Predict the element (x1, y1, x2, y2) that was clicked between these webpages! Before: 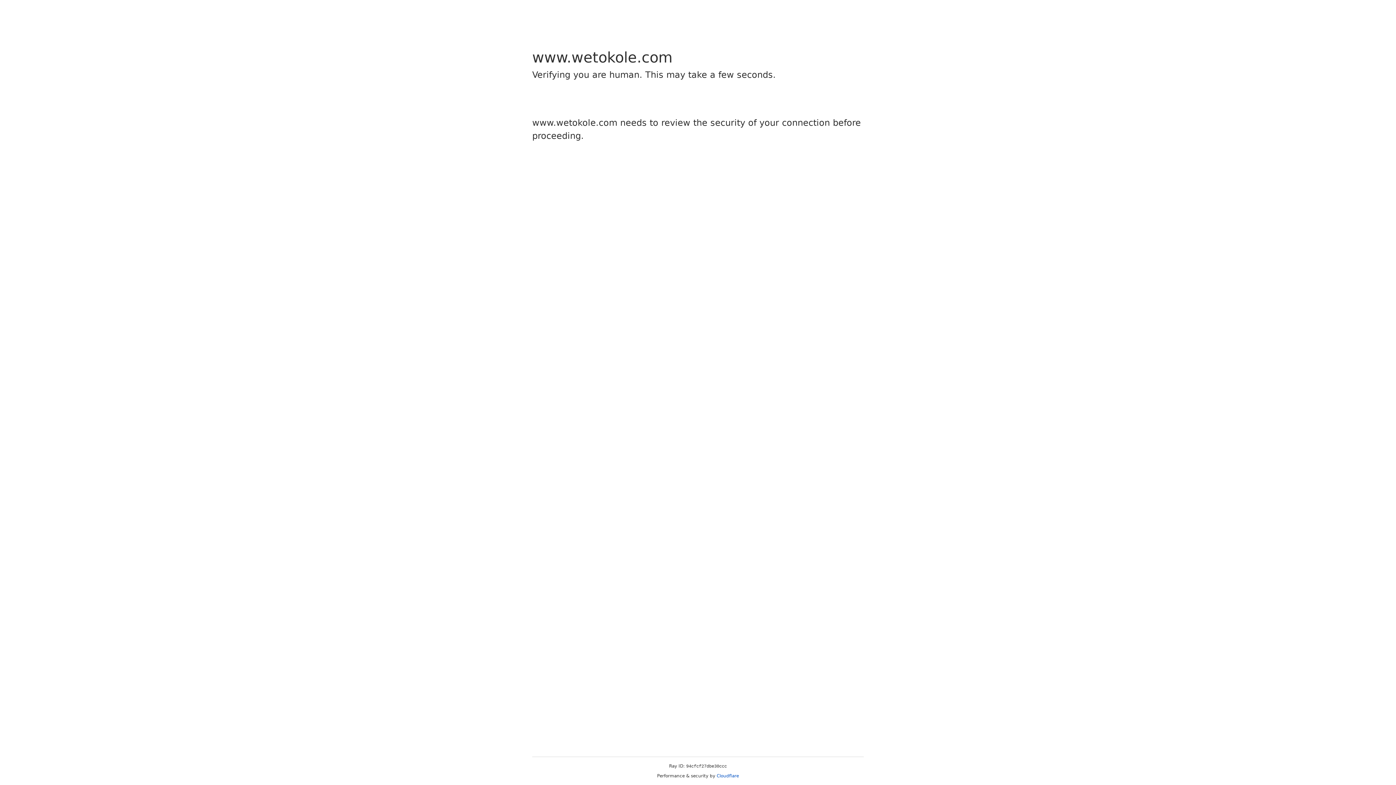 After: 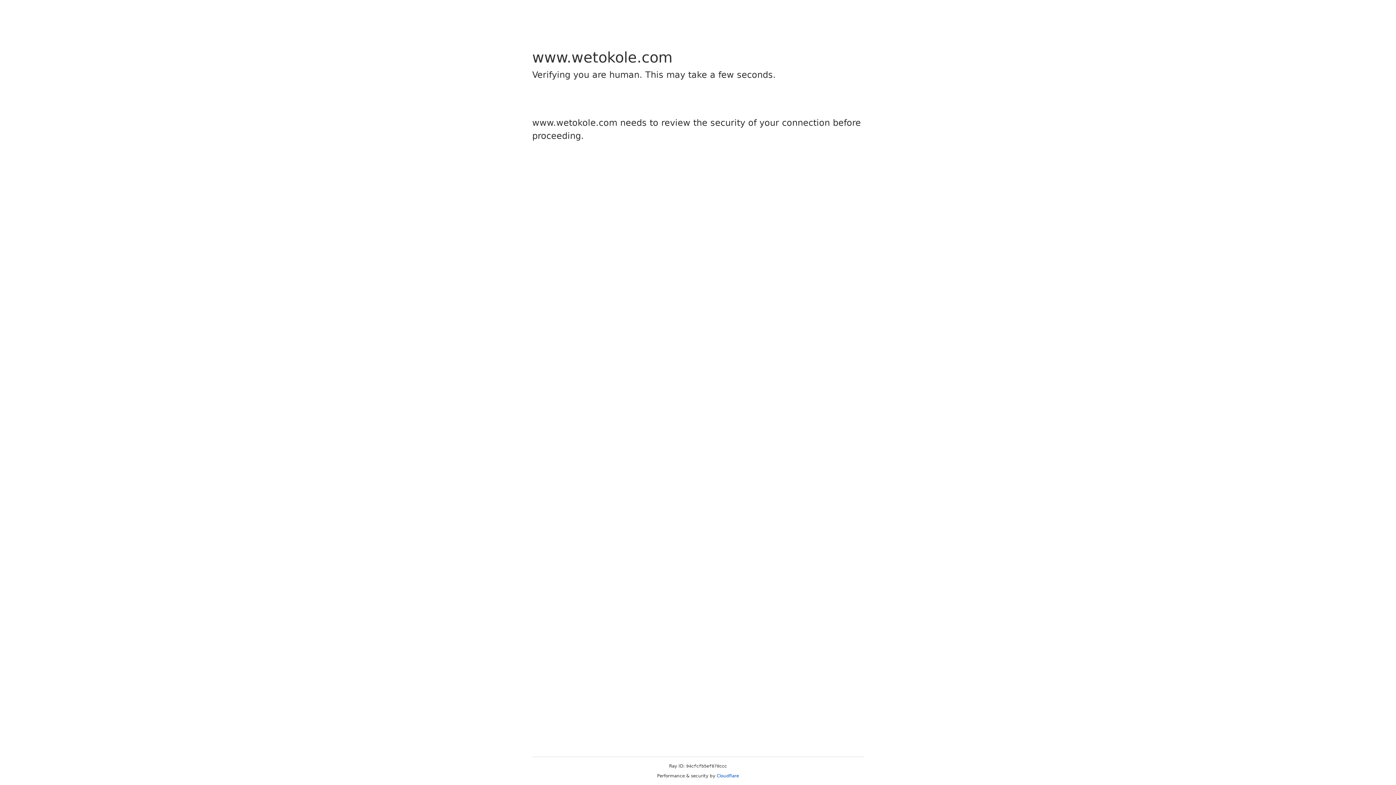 Action: bbox: (716, 773, 739, 778) label: Cloudflare